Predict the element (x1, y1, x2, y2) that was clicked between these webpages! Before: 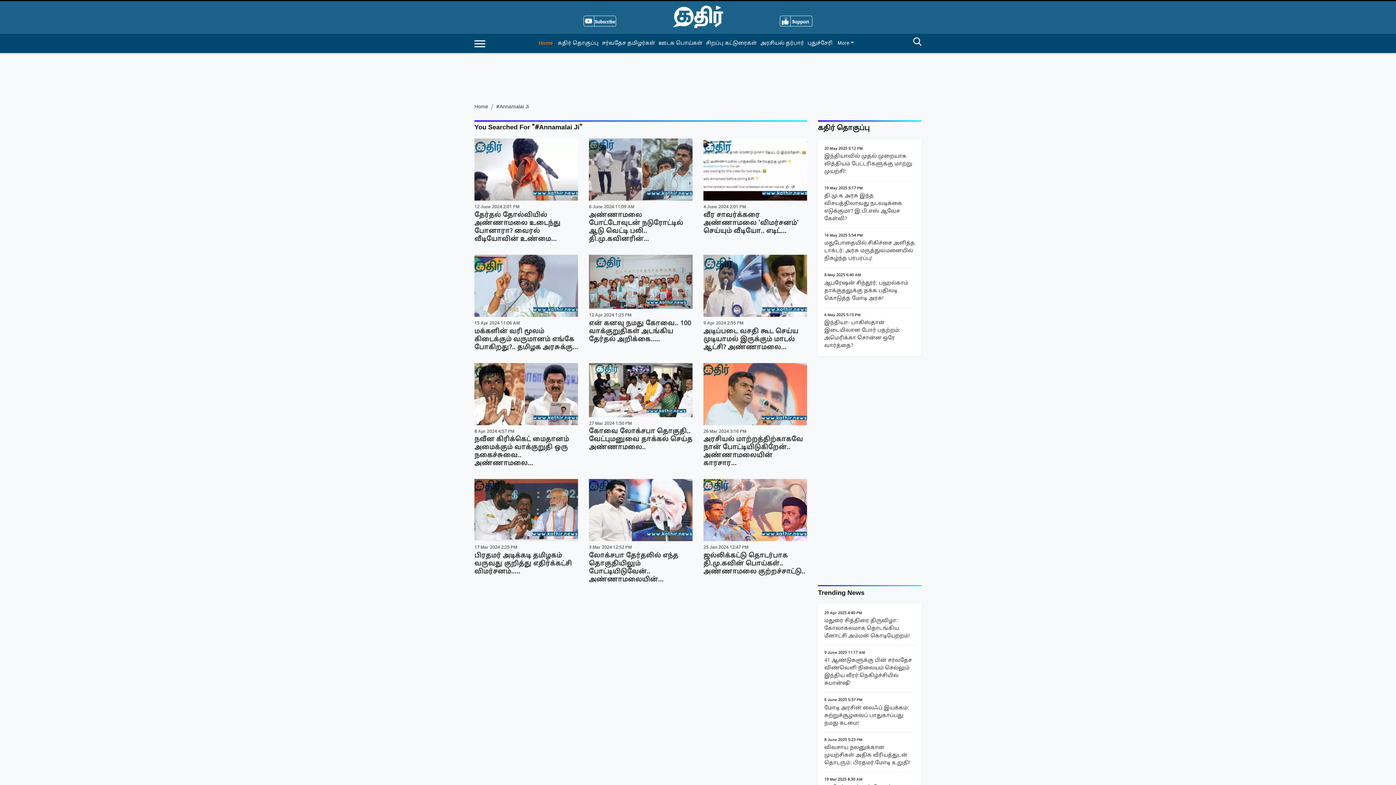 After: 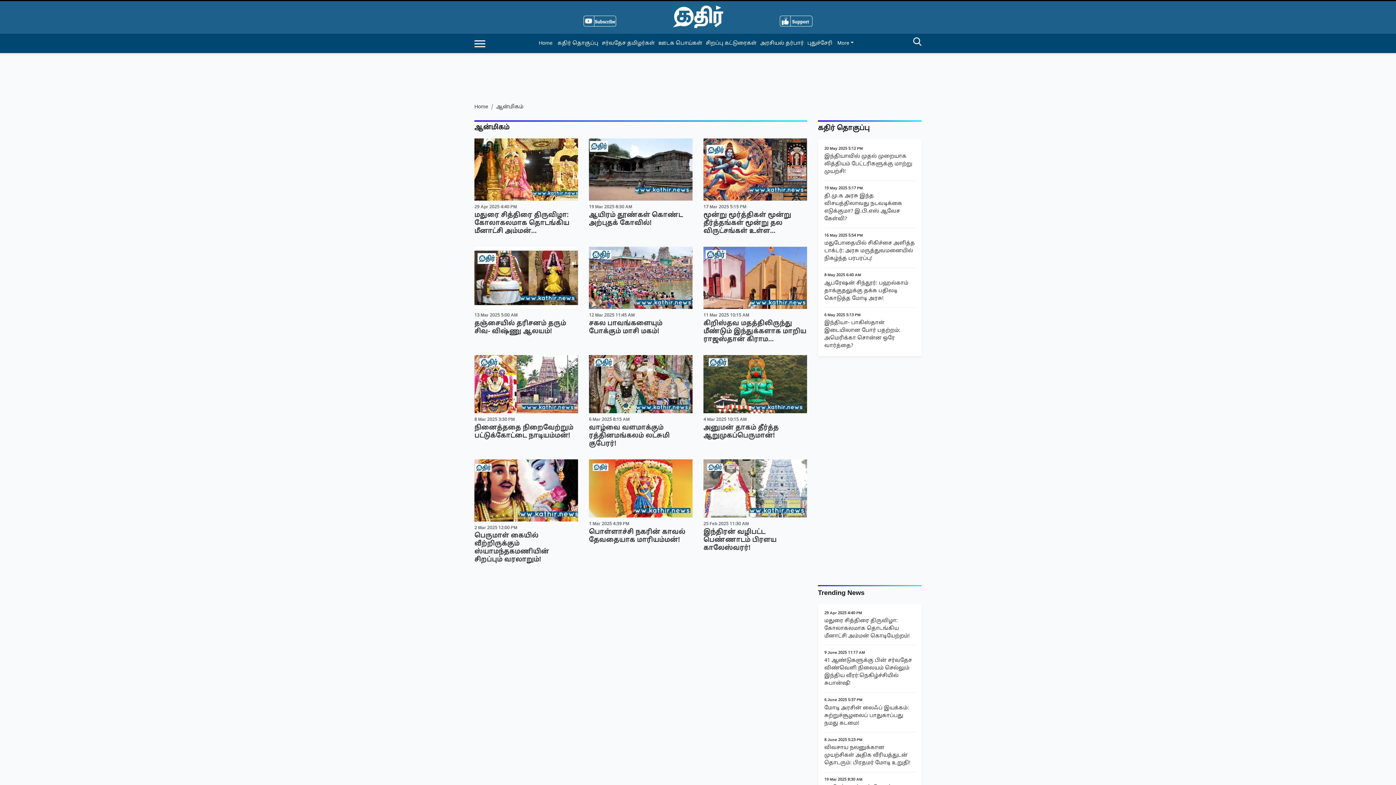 Action: label: ஆன்மீகம் bbox: (606, 662, 646, 676)